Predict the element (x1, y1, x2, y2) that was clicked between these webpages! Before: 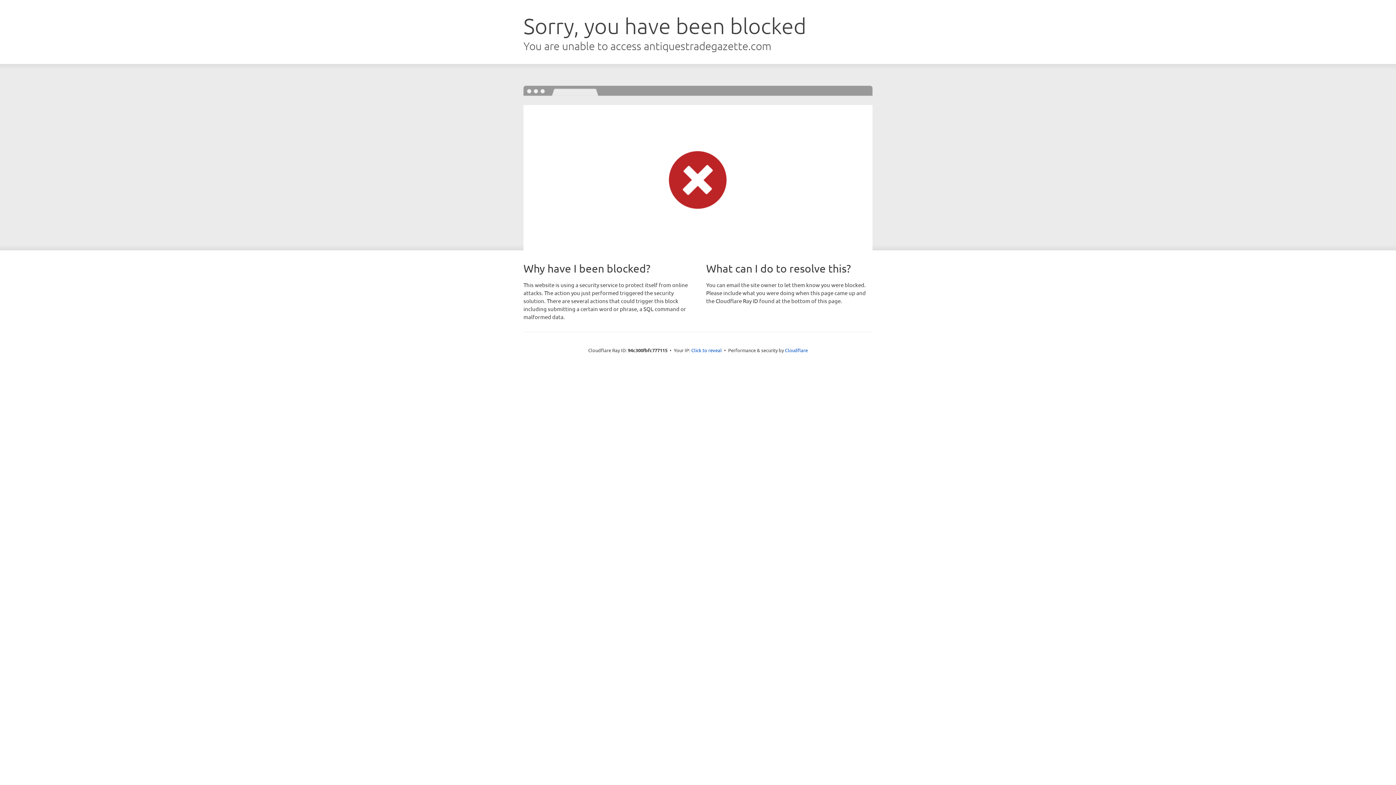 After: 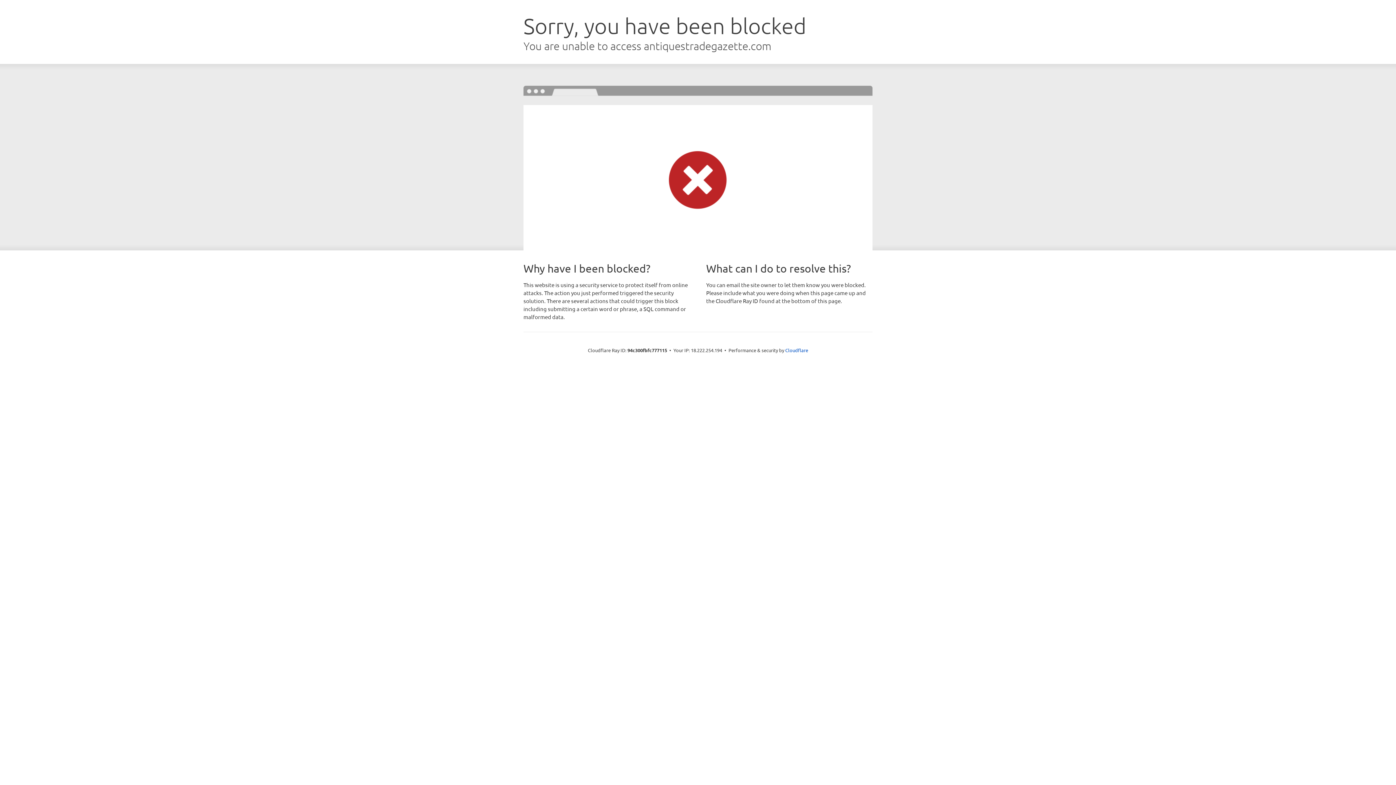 Action: label: Click to reveal bbox: (691, 346, 722, 353)